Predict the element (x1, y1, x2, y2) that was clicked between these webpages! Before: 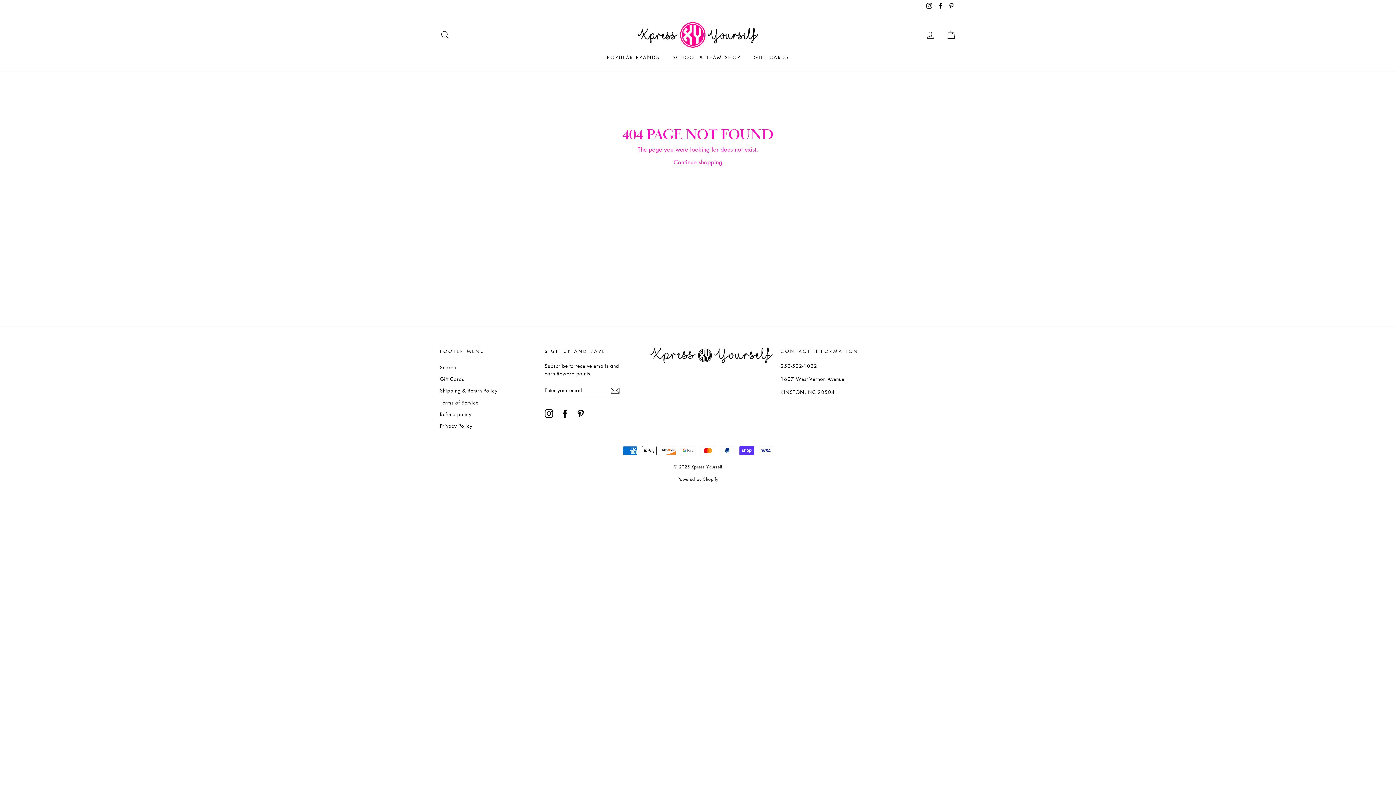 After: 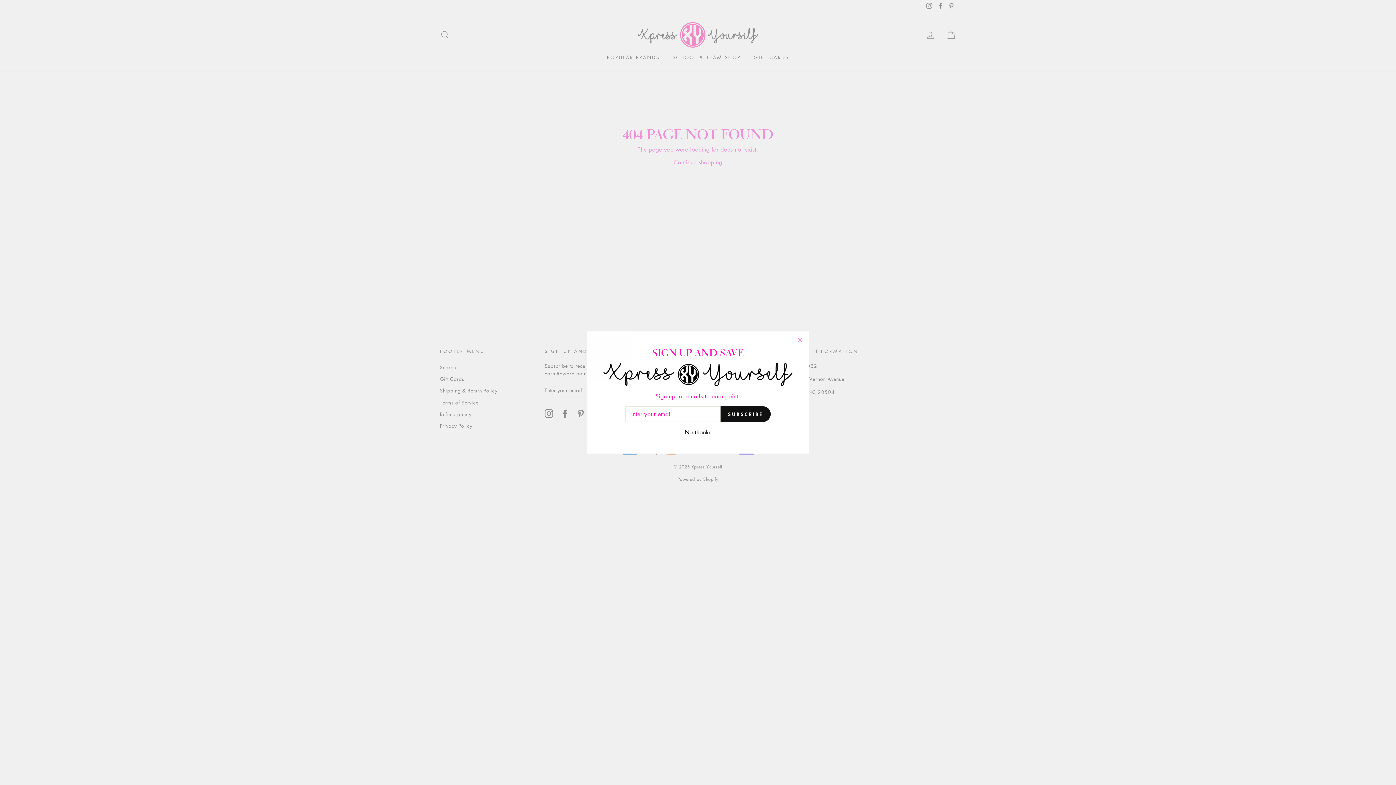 Action: label: Facebook bbox: (935, 0, 945, 11)